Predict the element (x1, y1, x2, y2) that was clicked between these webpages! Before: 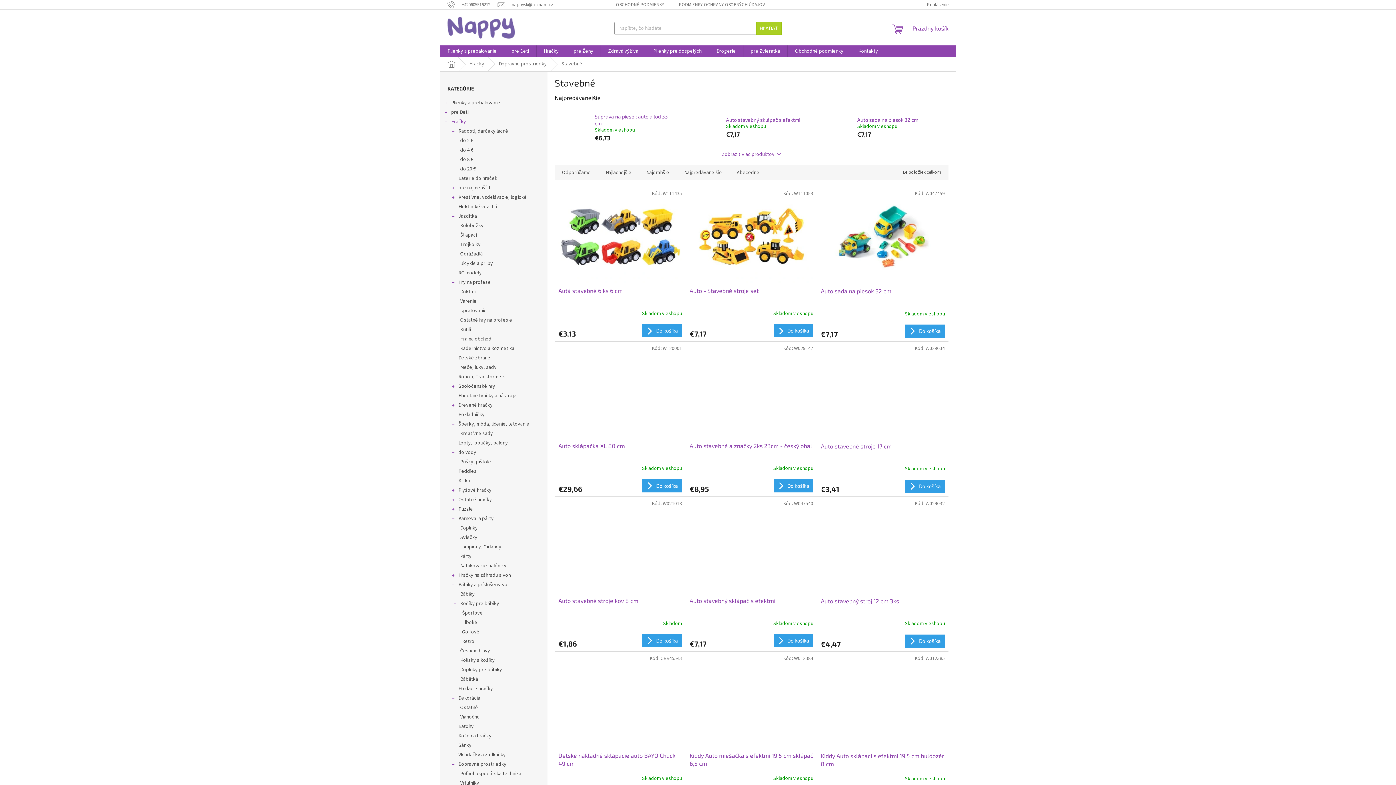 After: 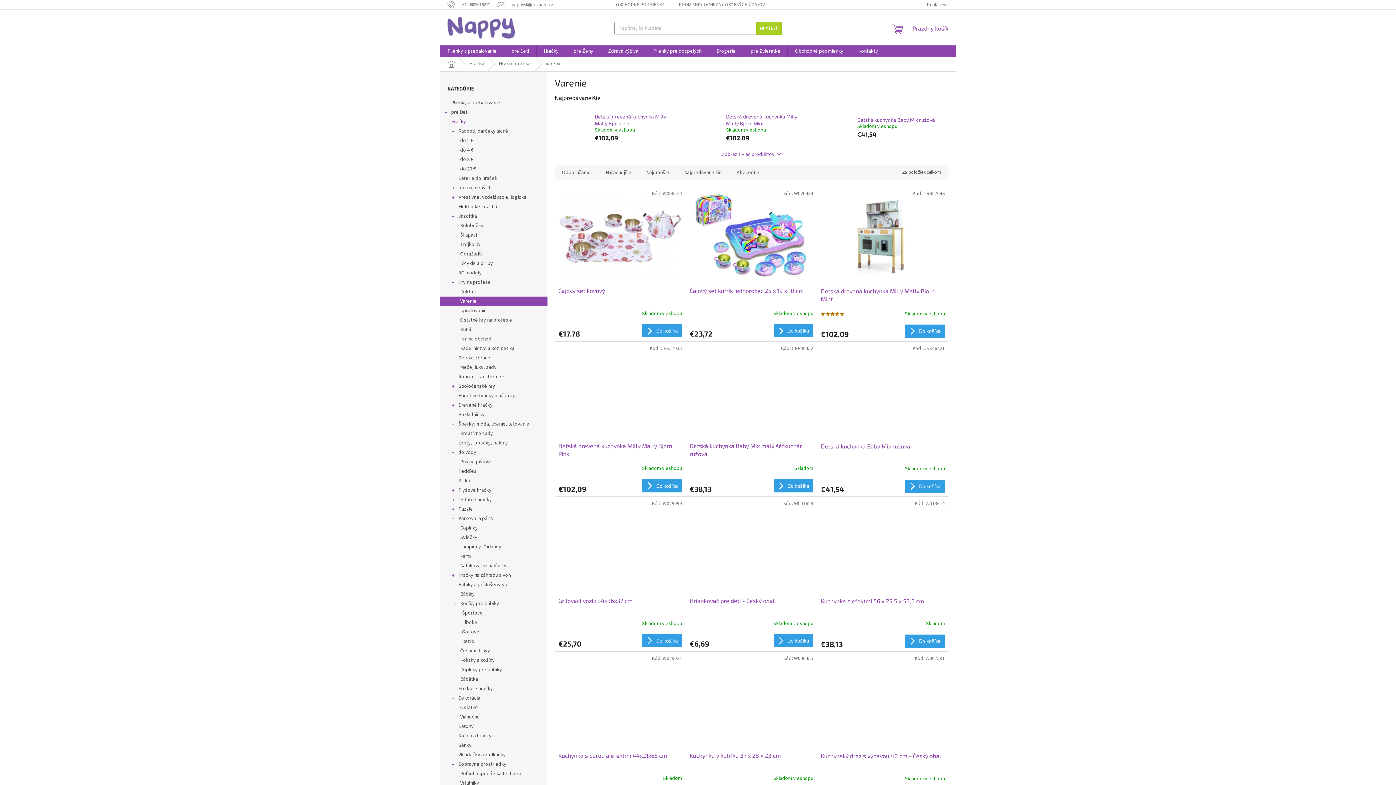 Action: label: Varenie bbox: (440, 296, 547, 306)